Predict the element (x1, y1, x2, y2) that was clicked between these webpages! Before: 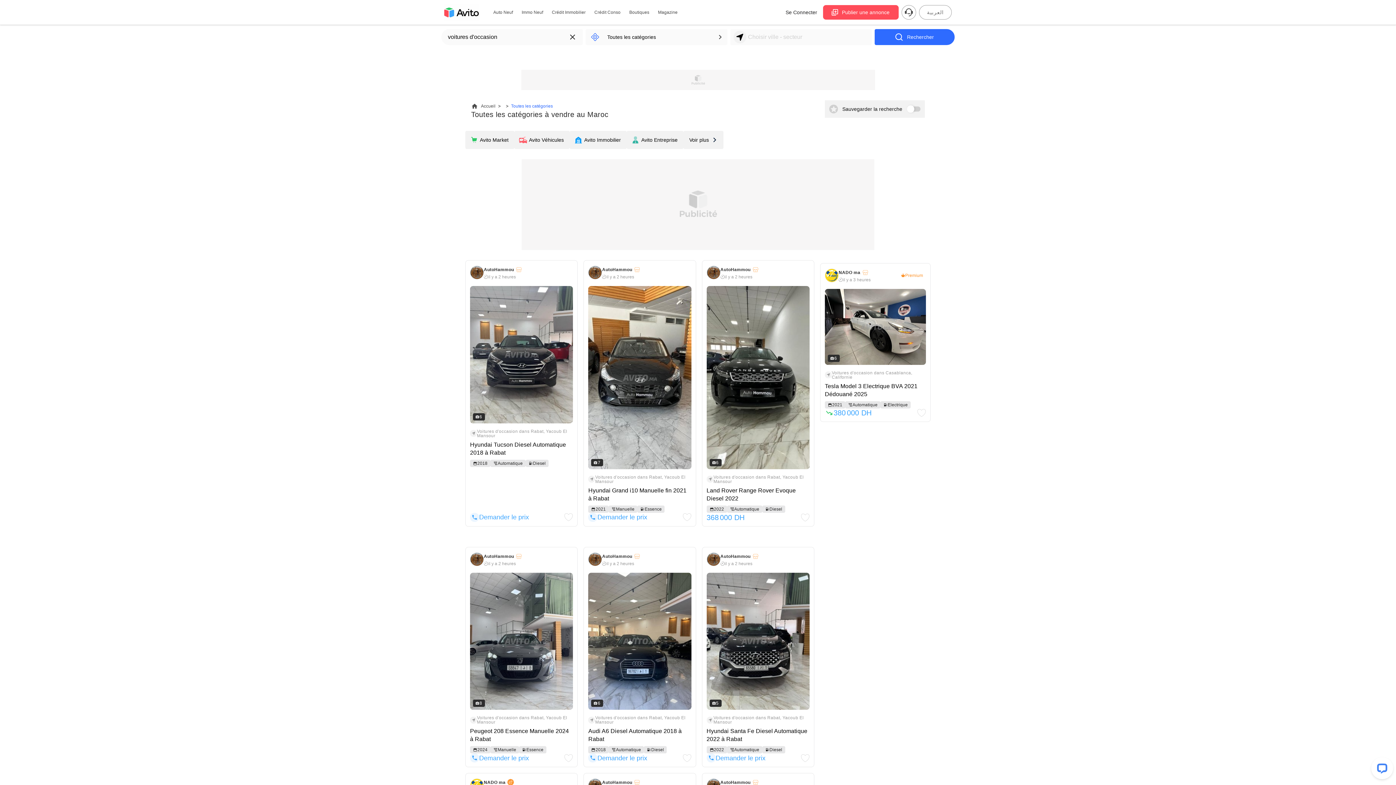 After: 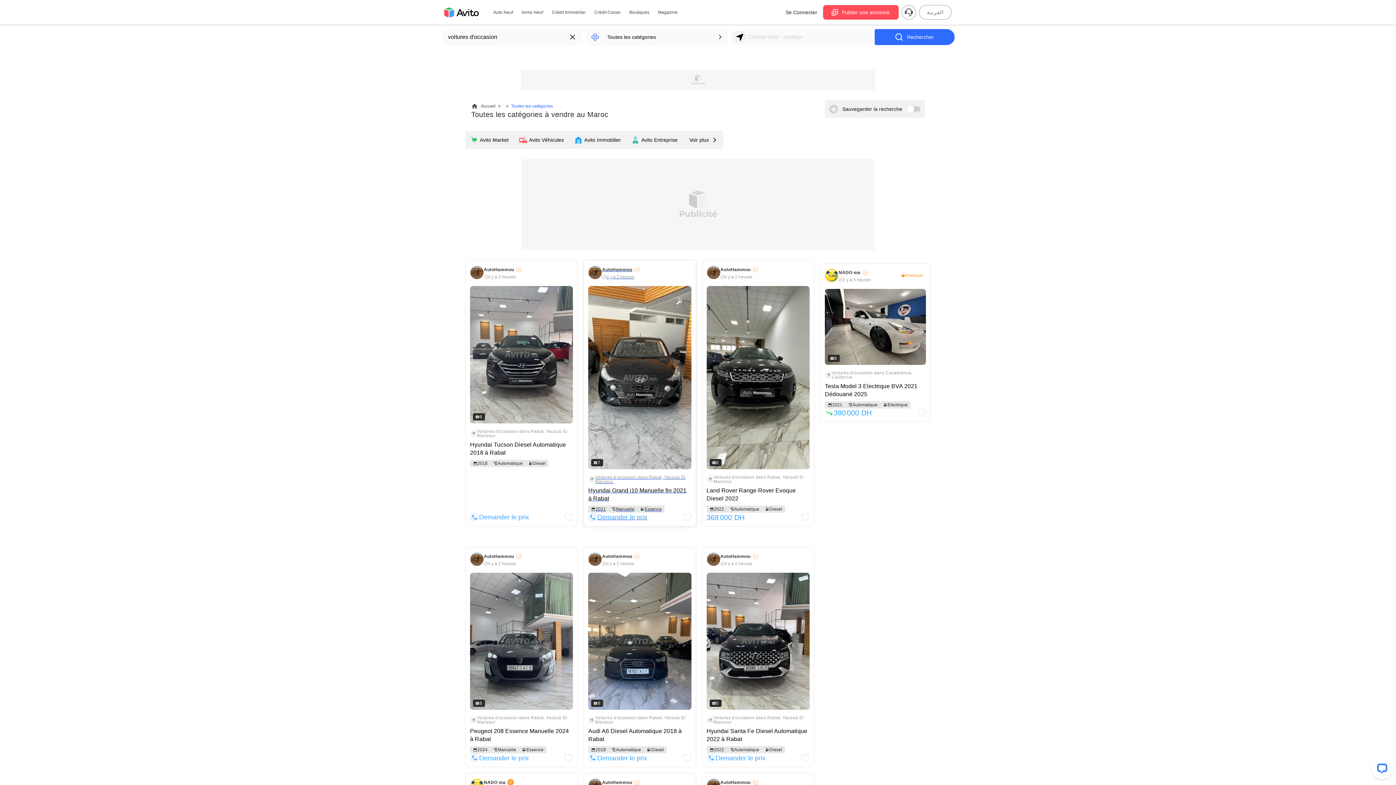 Action: bbox: (583, 260, 696, 526) label: AutoHammou

il y a 2 heures

7

Voitures d'occasion dans Rabat, Yacoub El Mansour

Hyundai Grand i10 Manuelle fin 2021 à Rabat

2021
Manuelle
Essence

Demander le prix